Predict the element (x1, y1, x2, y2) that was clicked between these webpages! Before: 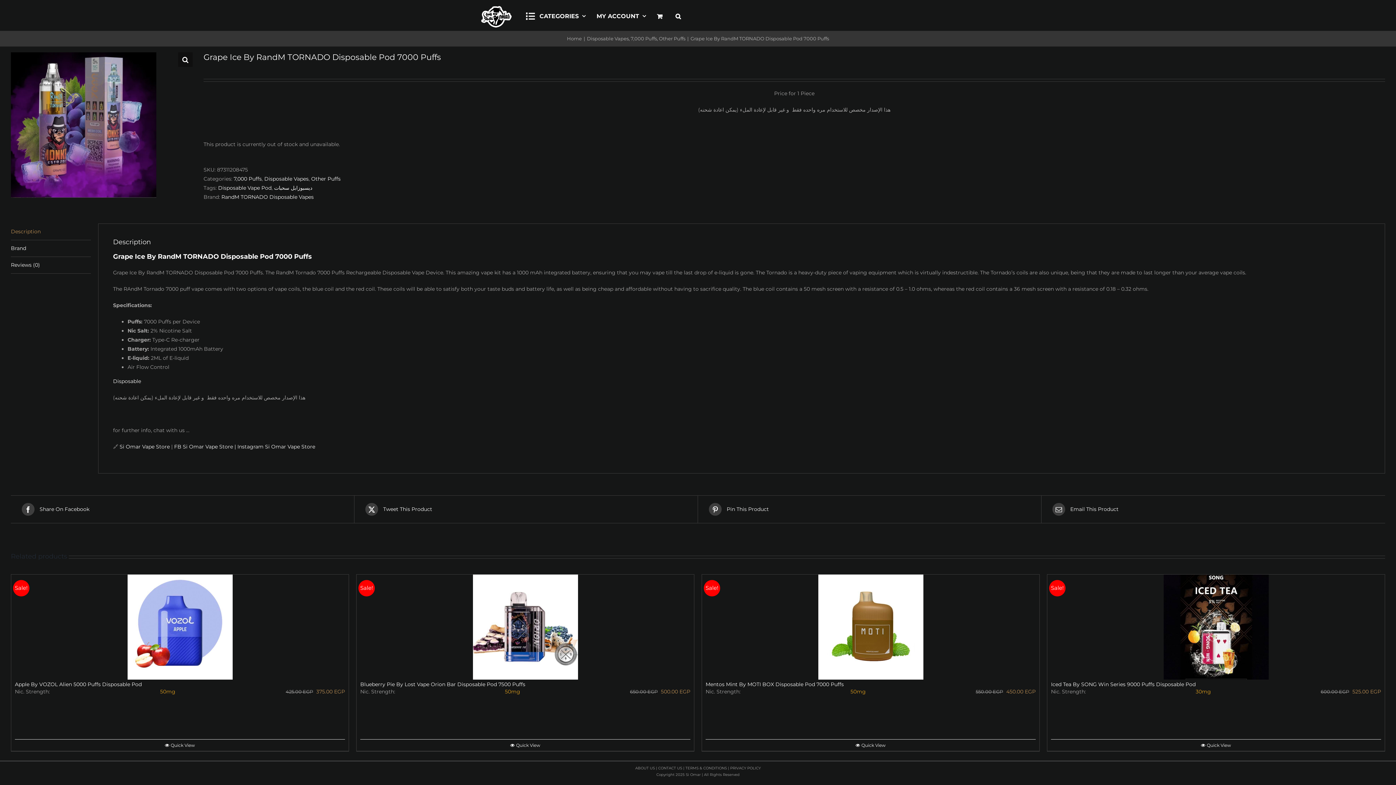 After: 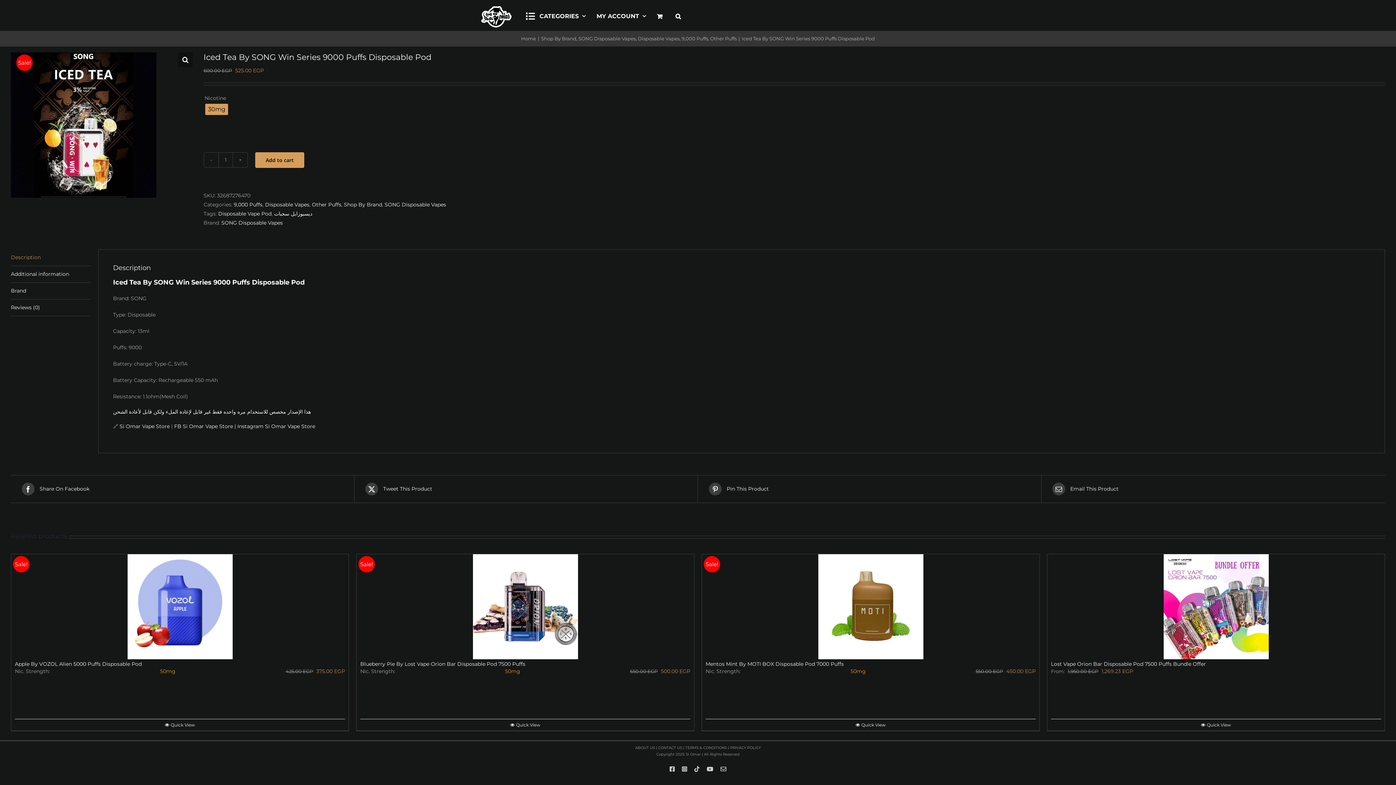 Action: label: Iced Tea By SONG Win Series 9000 Puffs Disposable Pod bbox: (1051, 681, 1196, 687)